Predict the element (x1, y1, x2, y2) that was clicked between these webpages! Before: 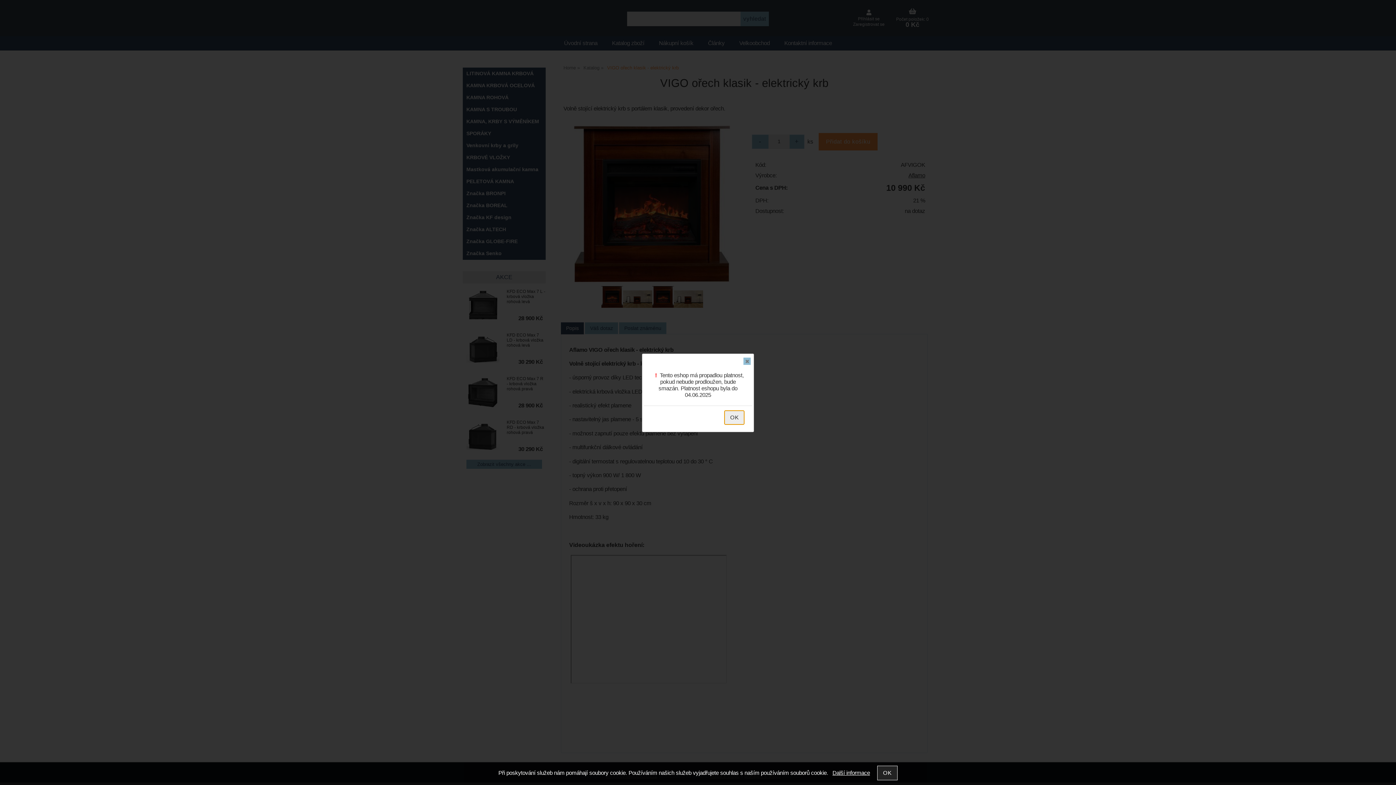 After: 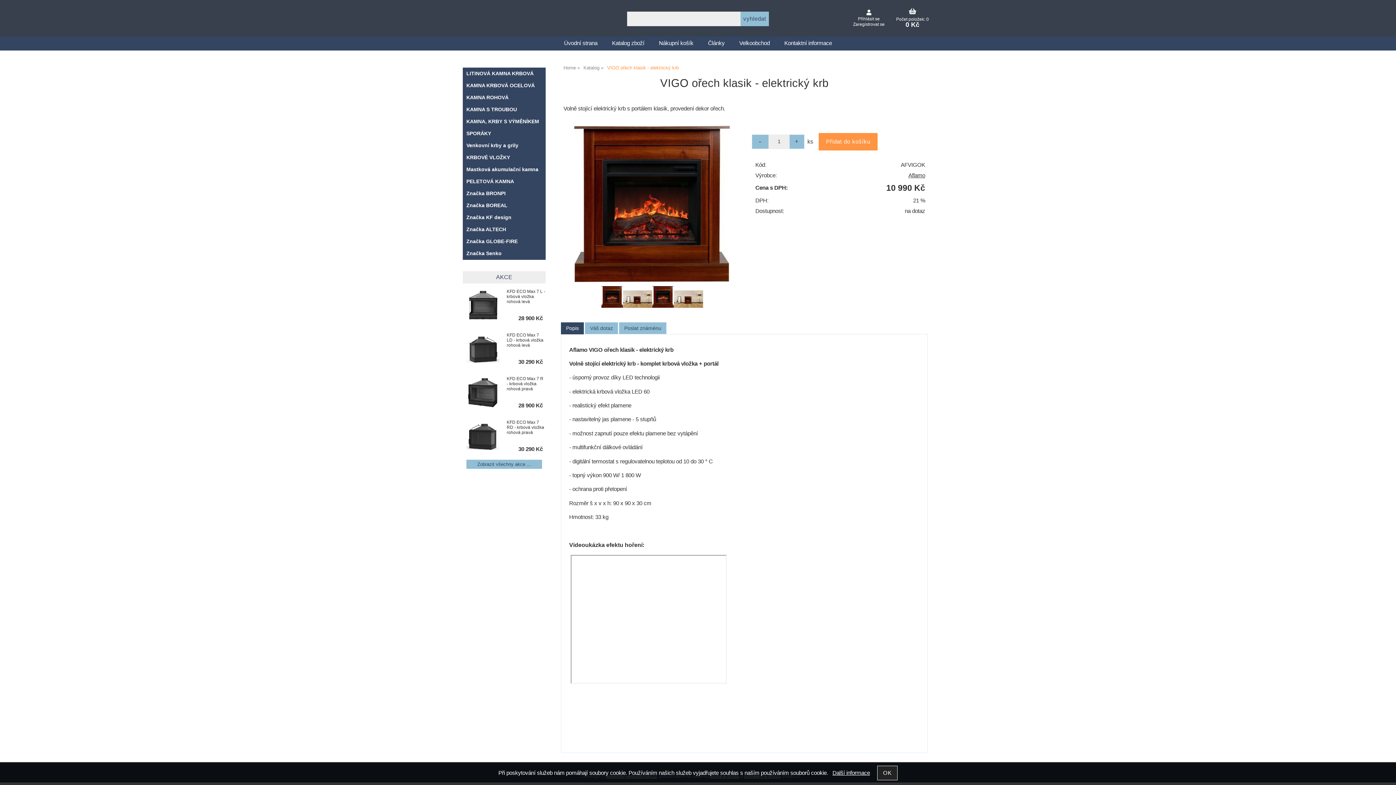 Action: label: Close bbox: (743, 357, 751, 365)